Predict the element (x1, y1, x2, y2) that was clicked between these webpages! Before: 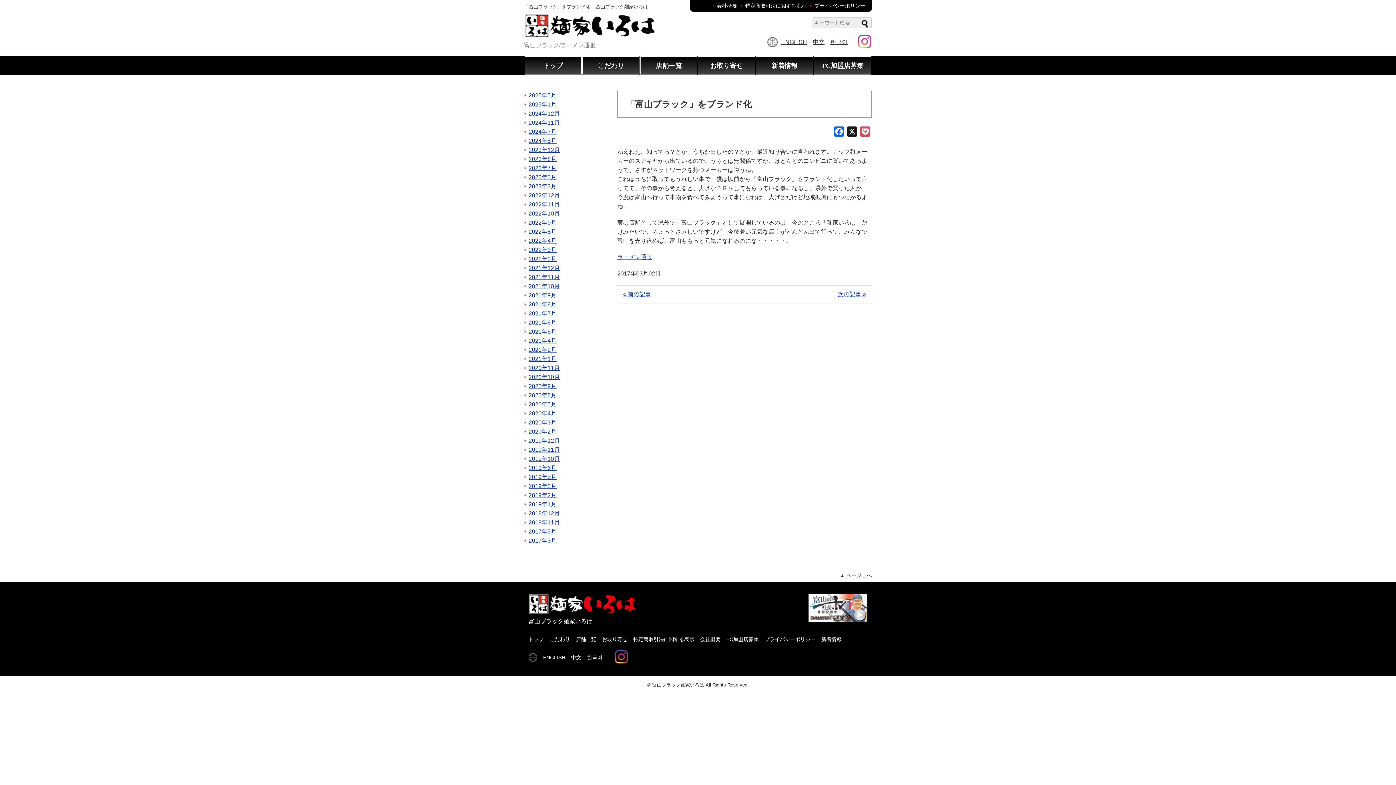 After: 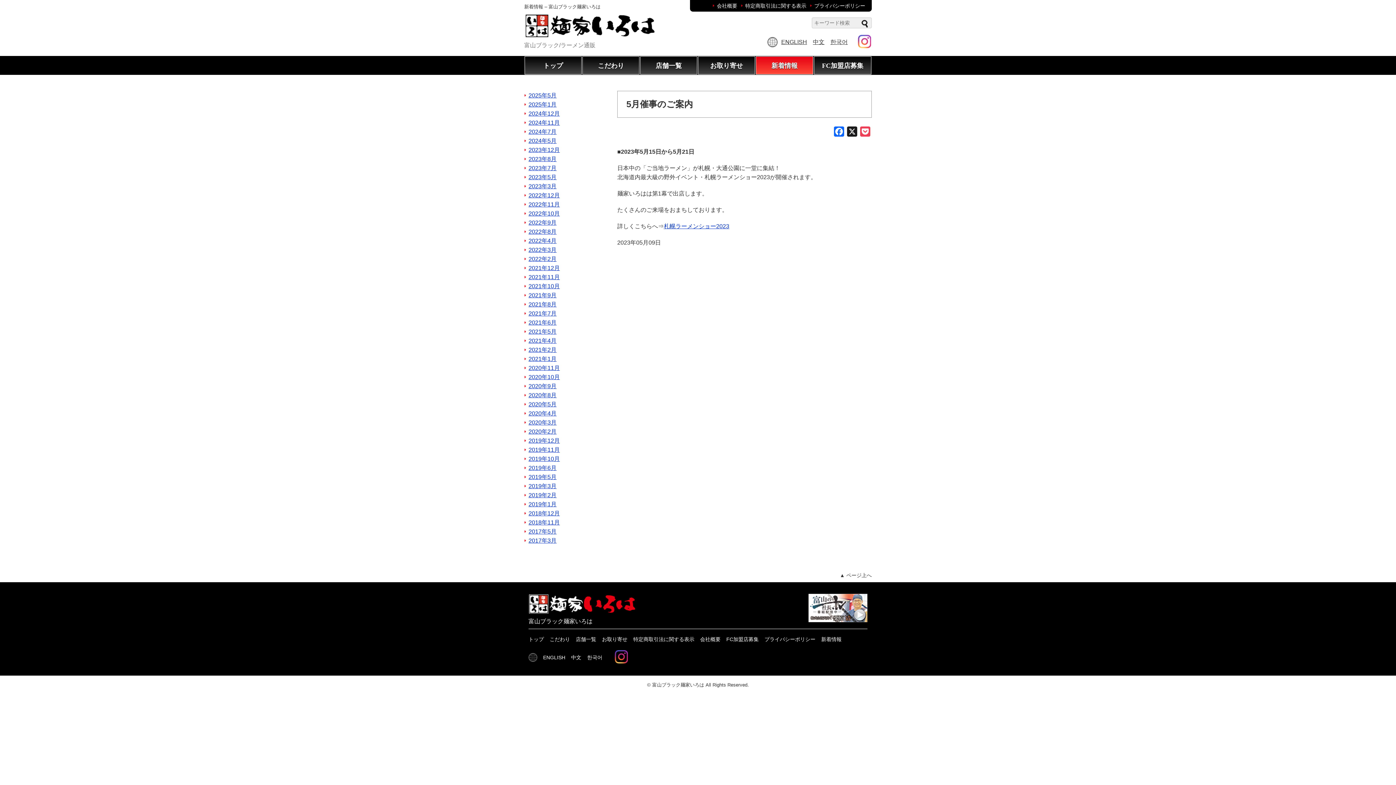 Action: label: 2023年5月 bbox: (524, 172, 604, 181)